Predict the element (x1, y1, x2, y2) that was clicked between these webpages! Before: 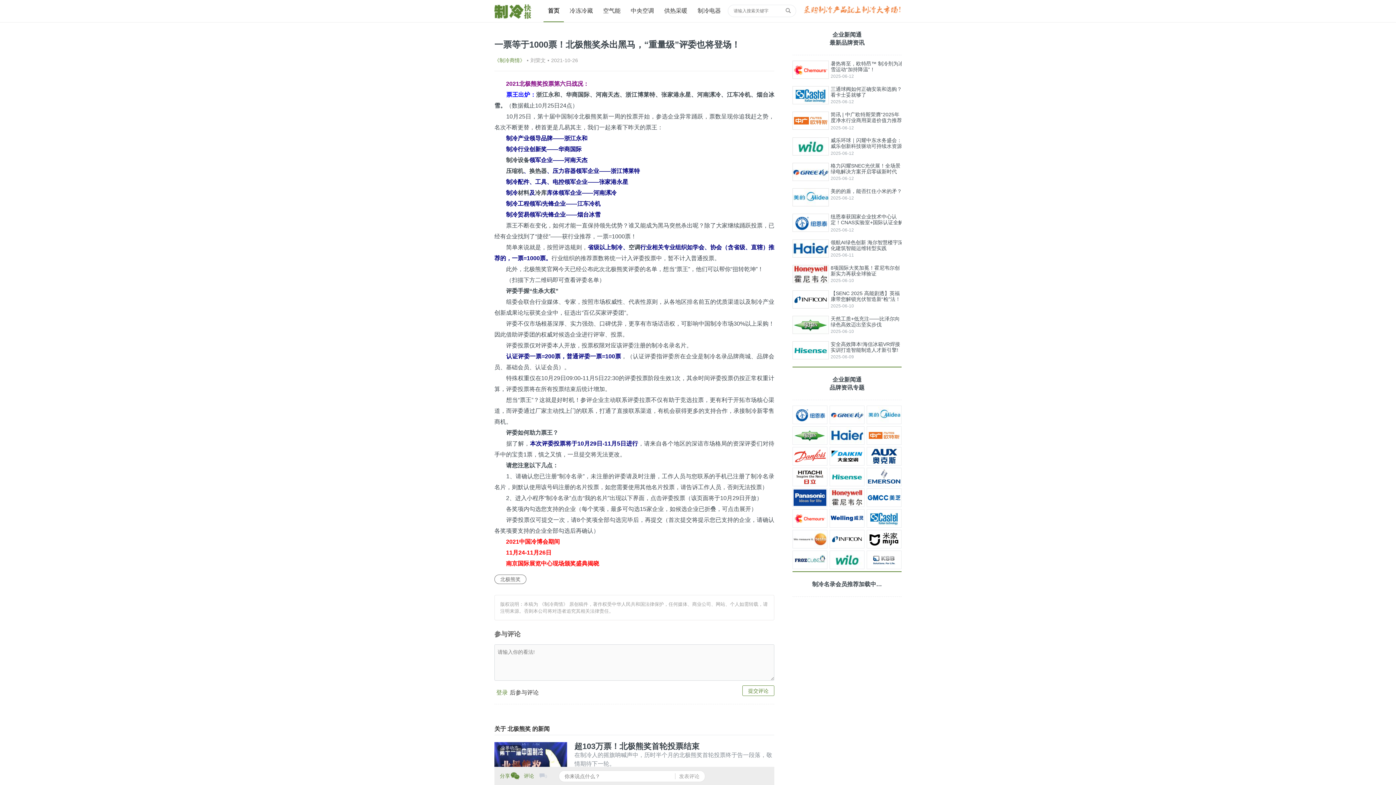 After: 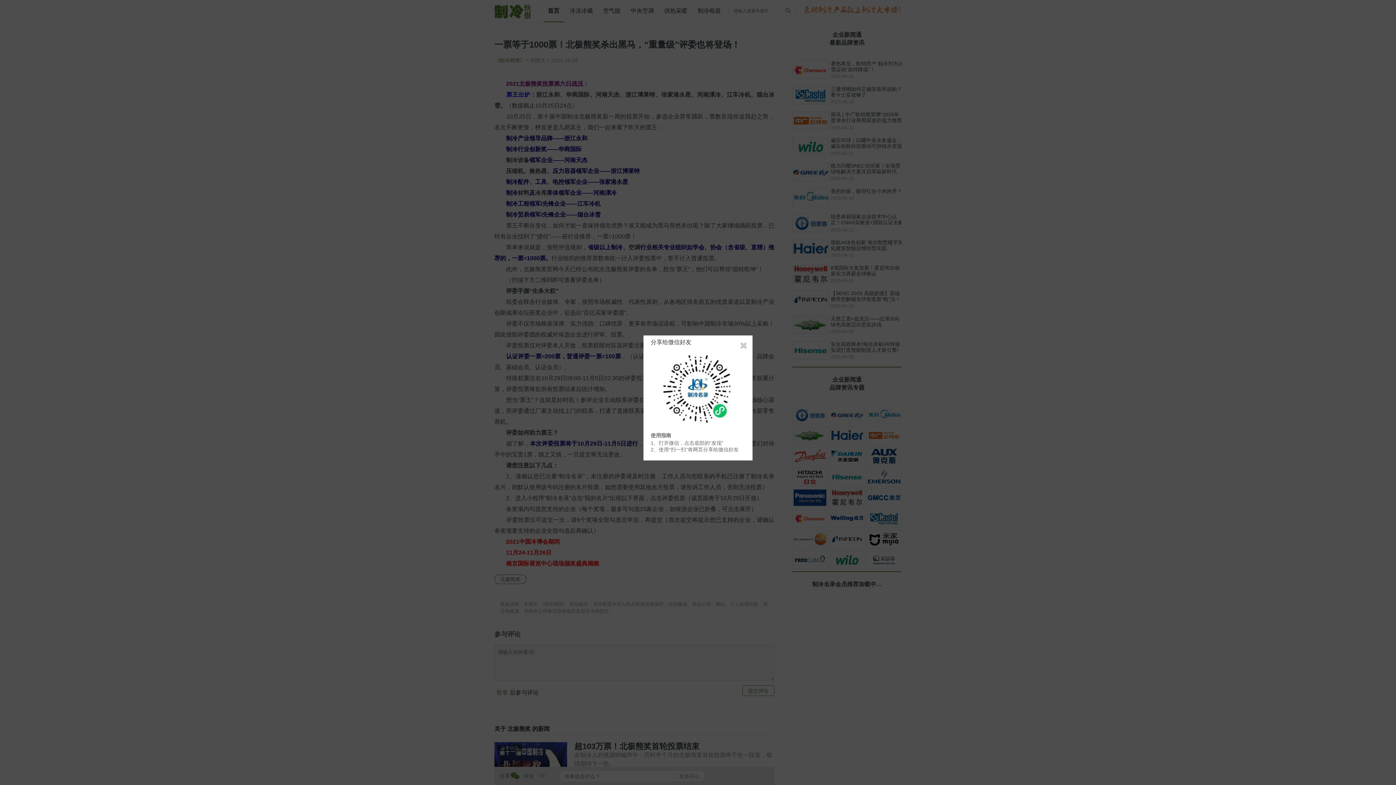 Action: bbox: (510, 770, 520, 781)